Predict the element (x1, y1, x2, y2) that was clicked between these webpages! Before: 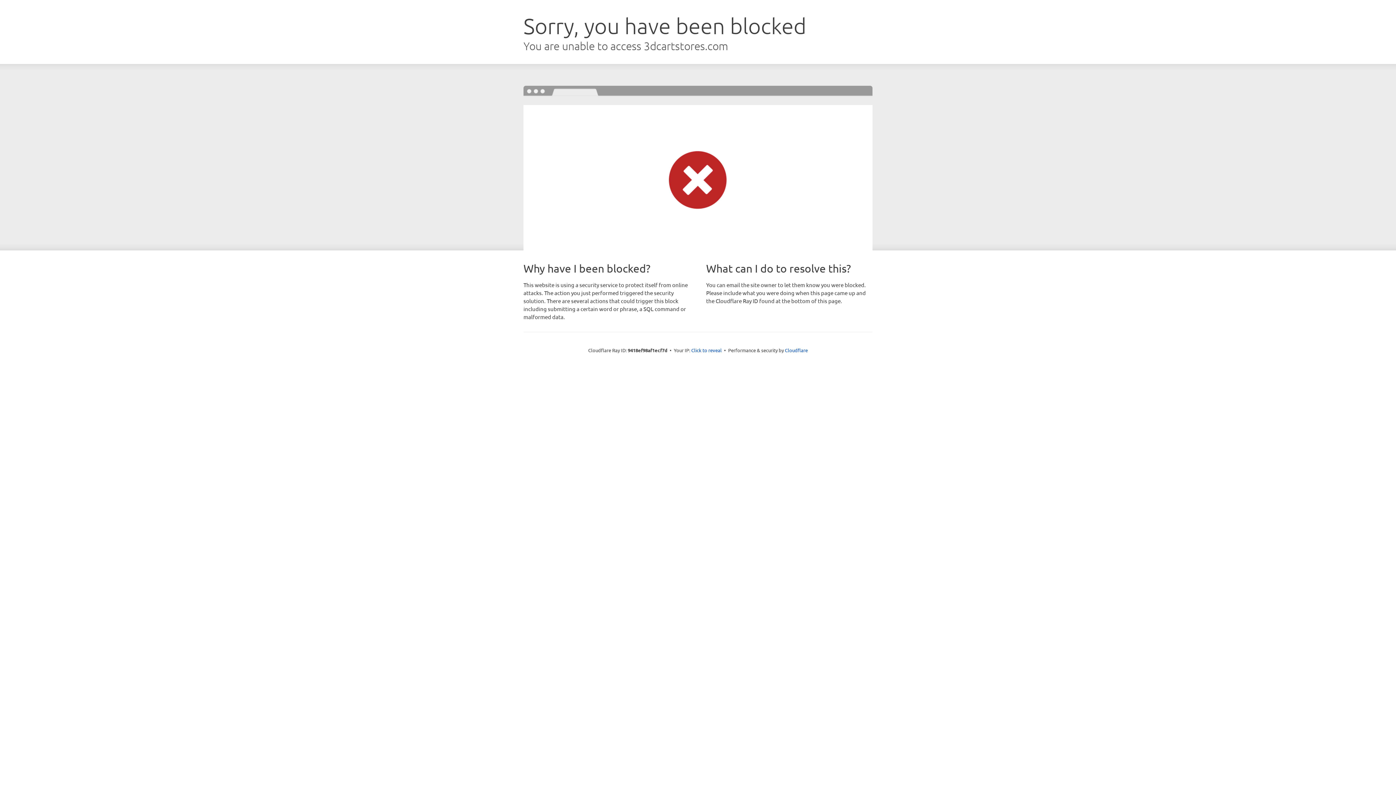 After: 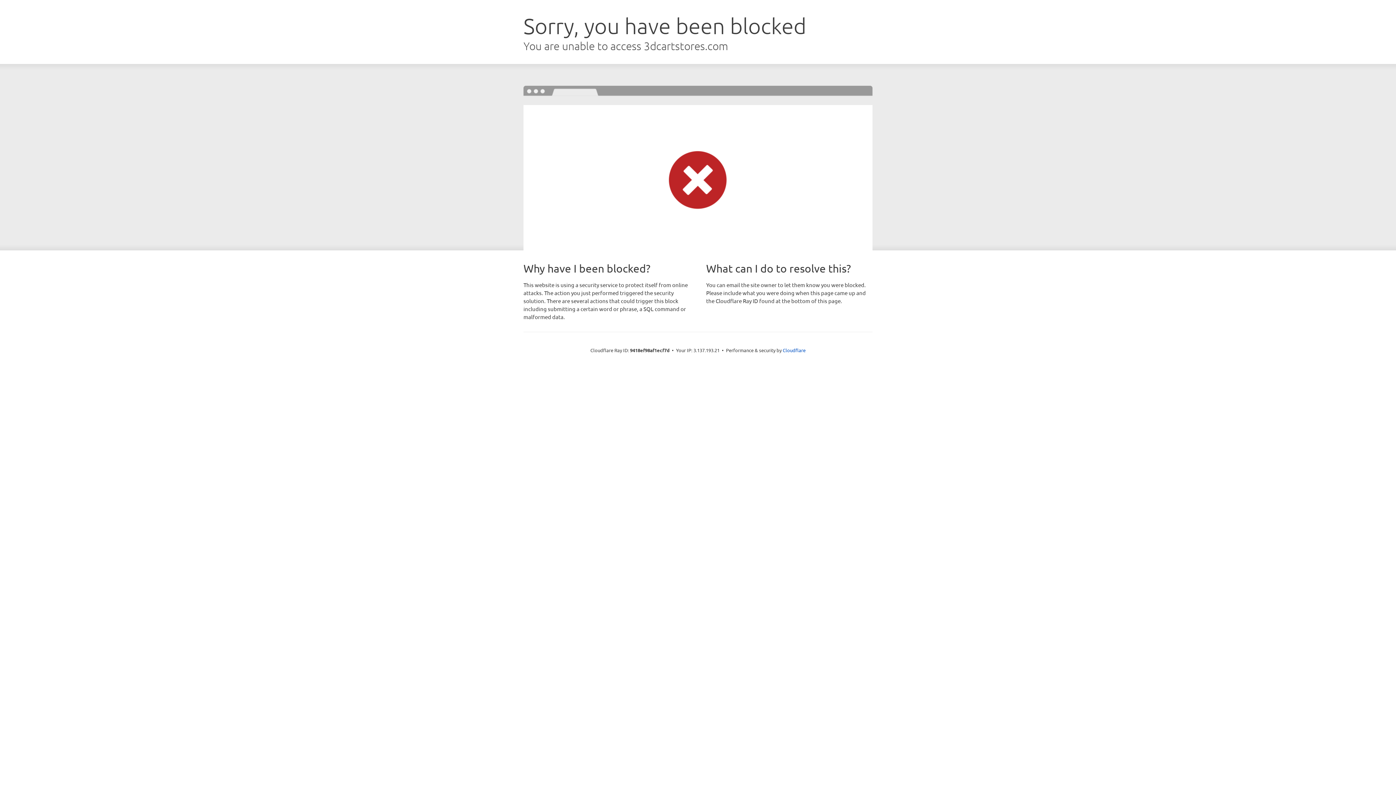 Action: bbox: (691, 346, 722, 353) label: Click to reveal